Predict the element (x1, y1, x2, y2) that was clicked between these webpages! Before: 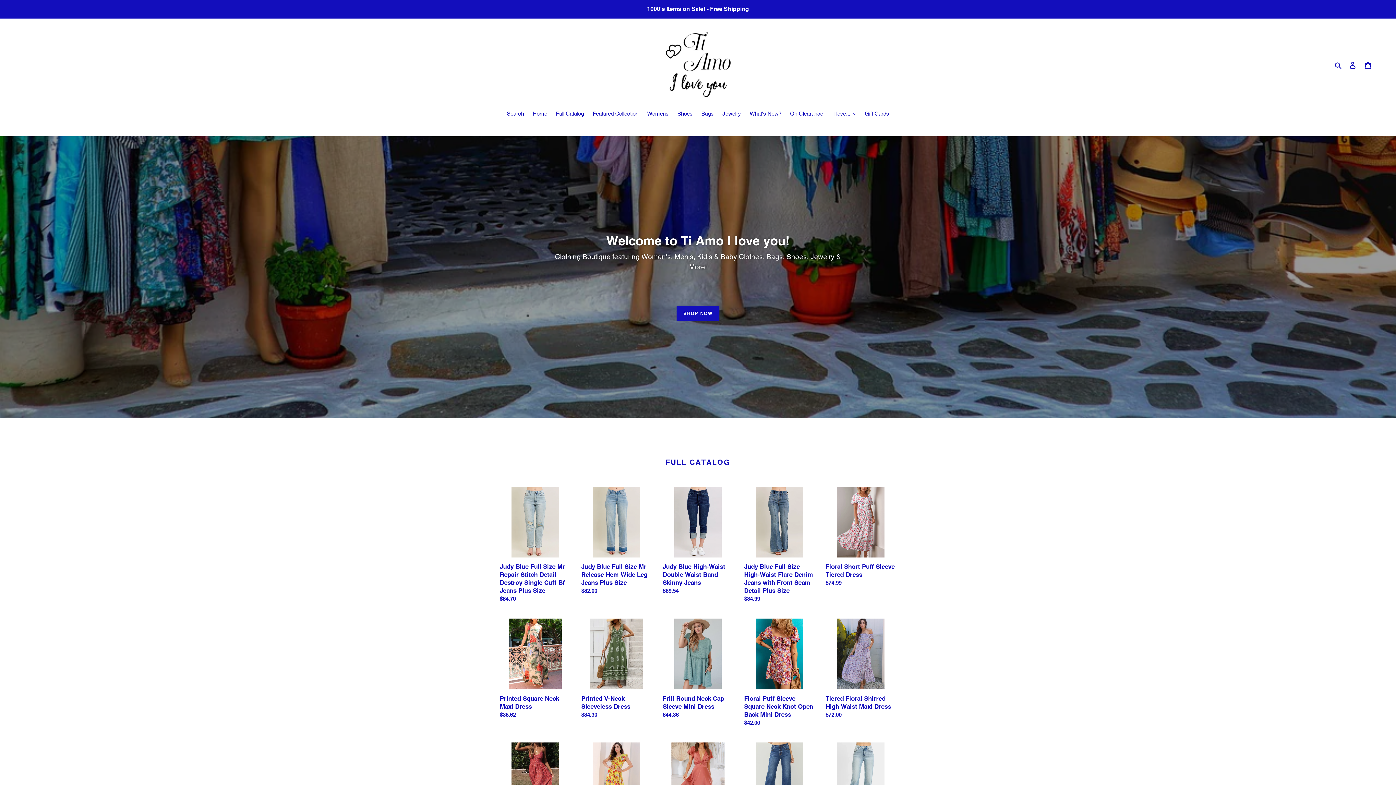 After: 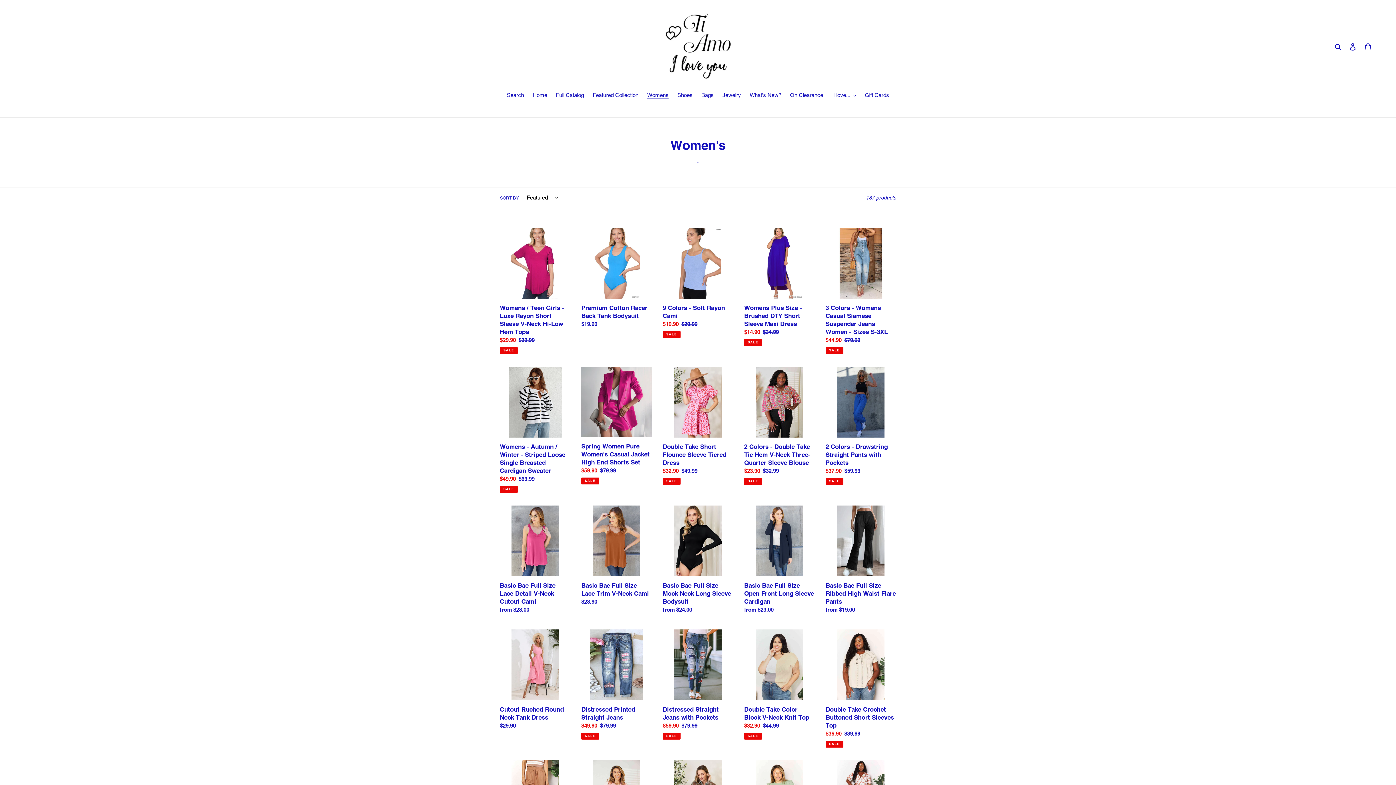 Action: label: Womens bbox: (643, 109, 672, 118)